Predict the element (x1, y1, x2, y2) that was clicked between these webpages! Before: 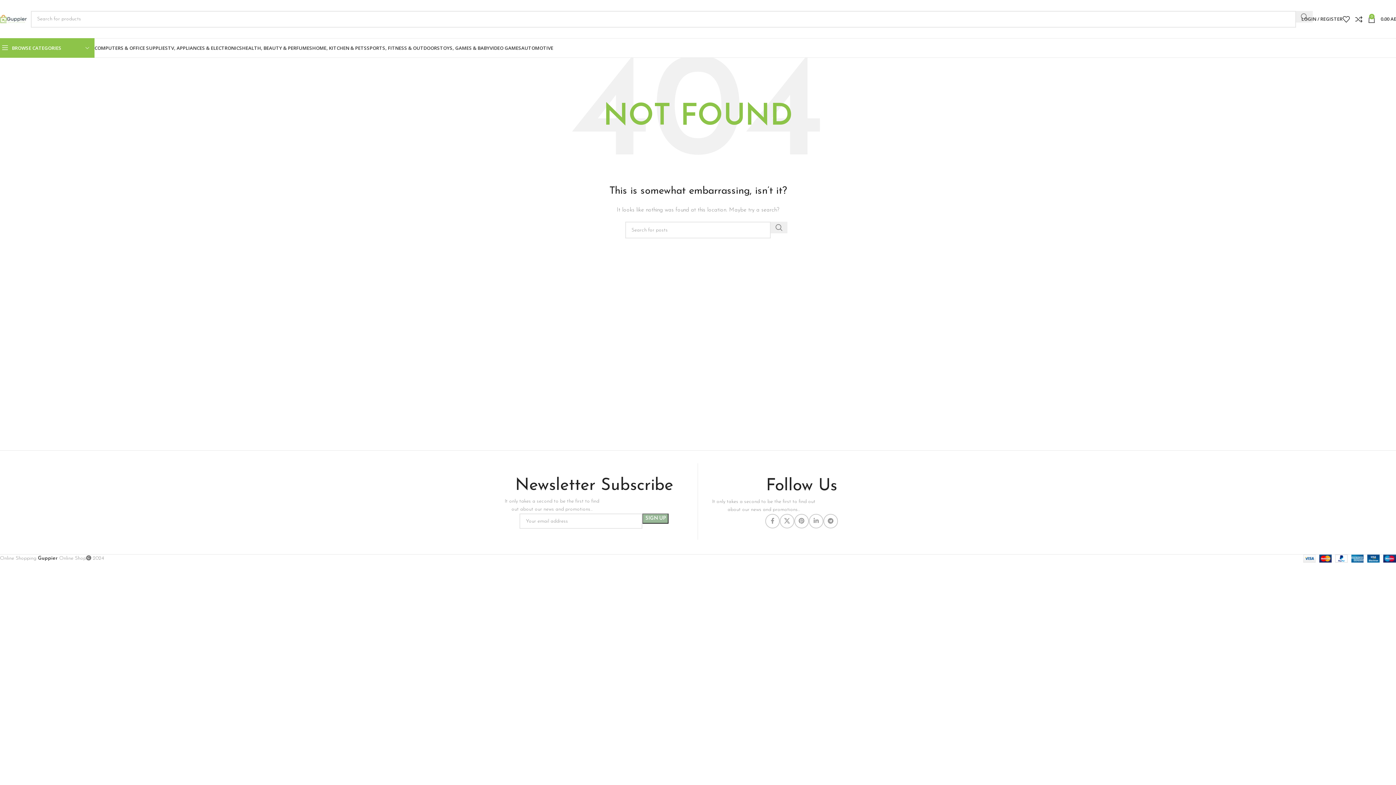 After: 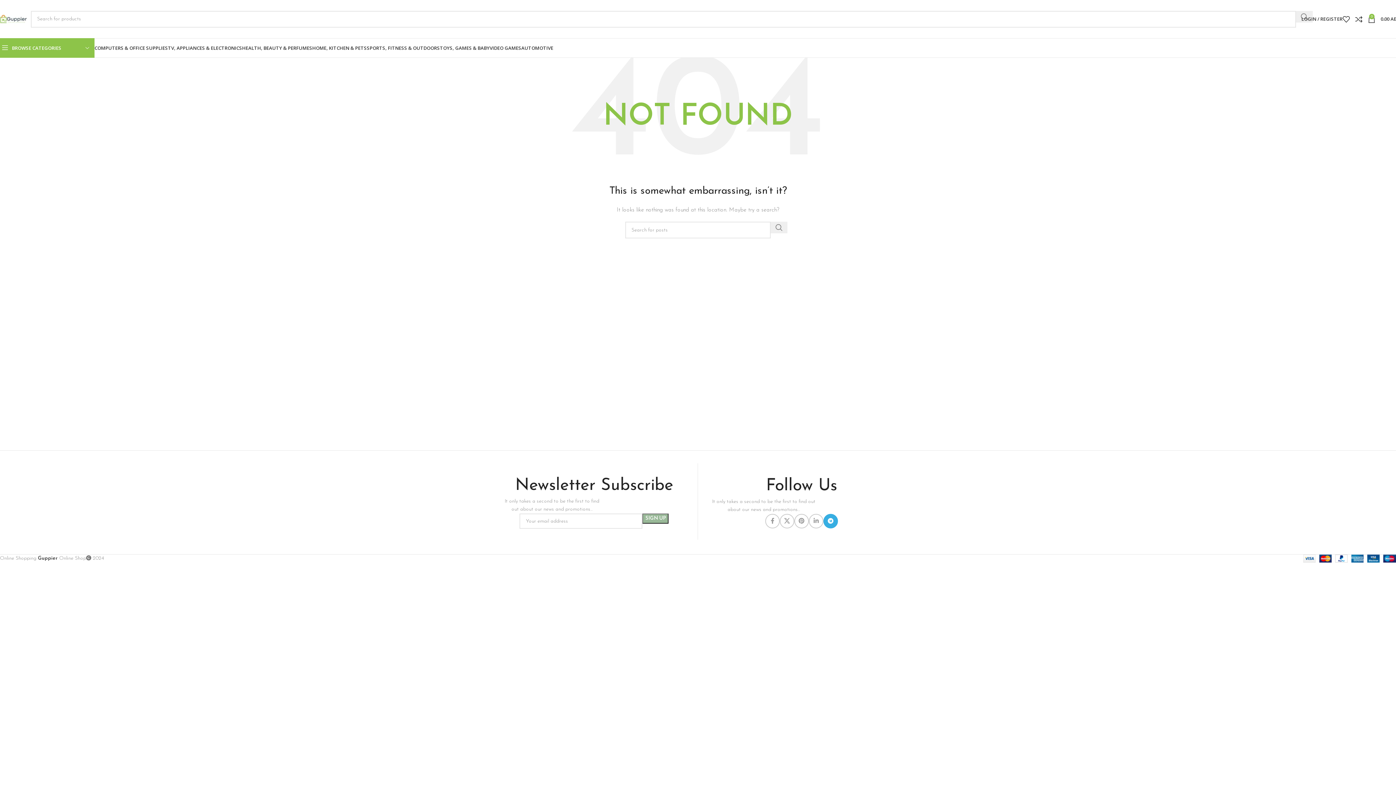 Action: label: Telegram social link bbox: (823, 514, 838, 528)